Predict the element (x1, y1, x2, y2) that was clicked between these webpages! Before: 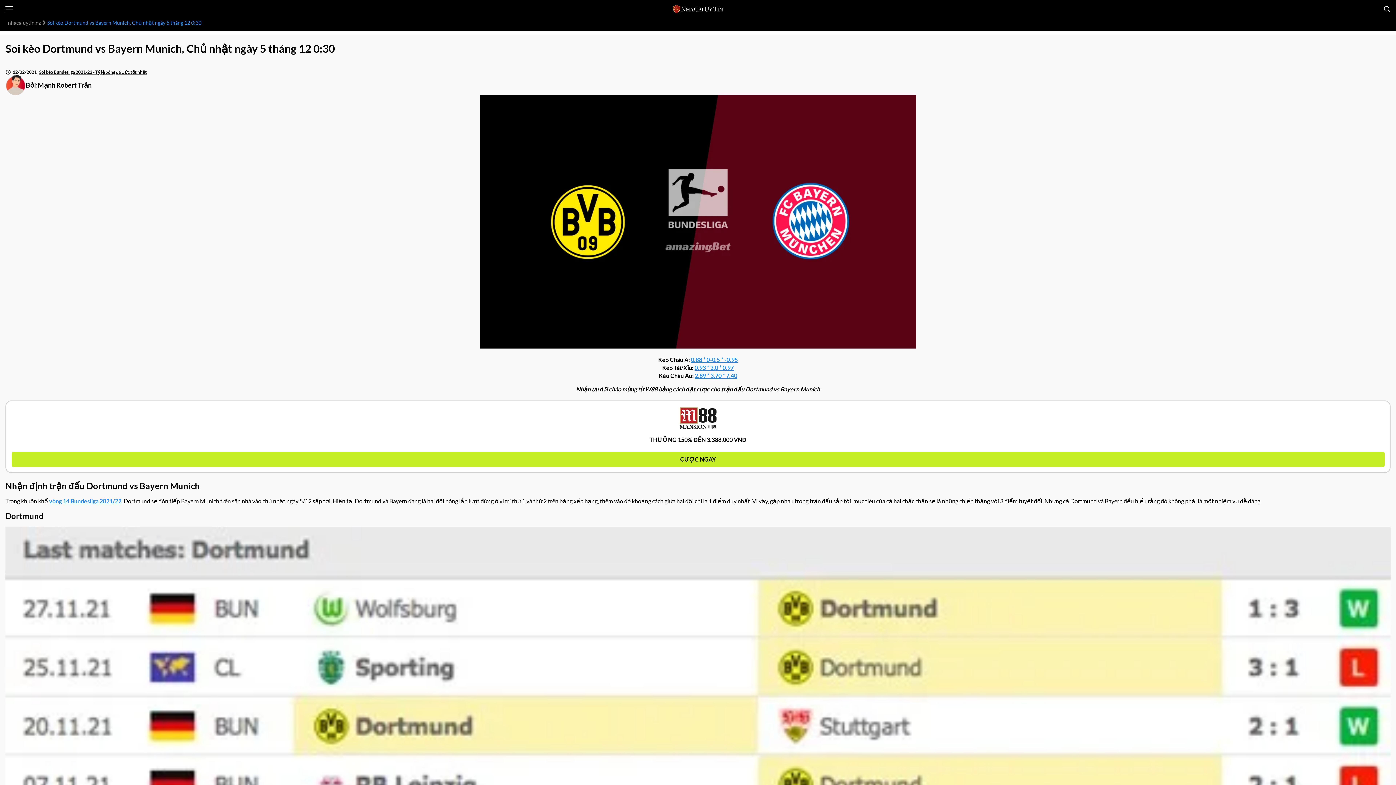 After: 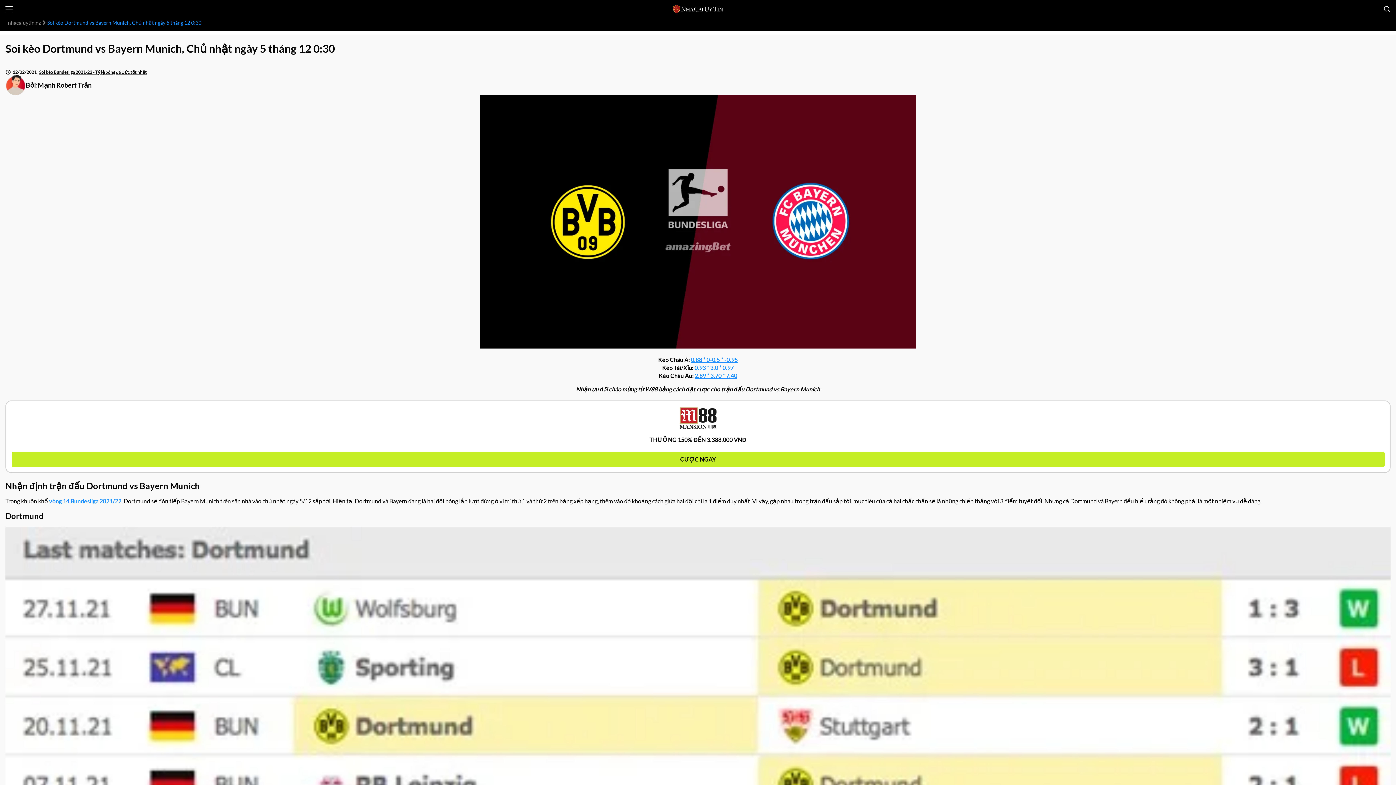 Action: bbox: (694, 364, 734, 371) label: 0.93 * 3.0 * 0.97